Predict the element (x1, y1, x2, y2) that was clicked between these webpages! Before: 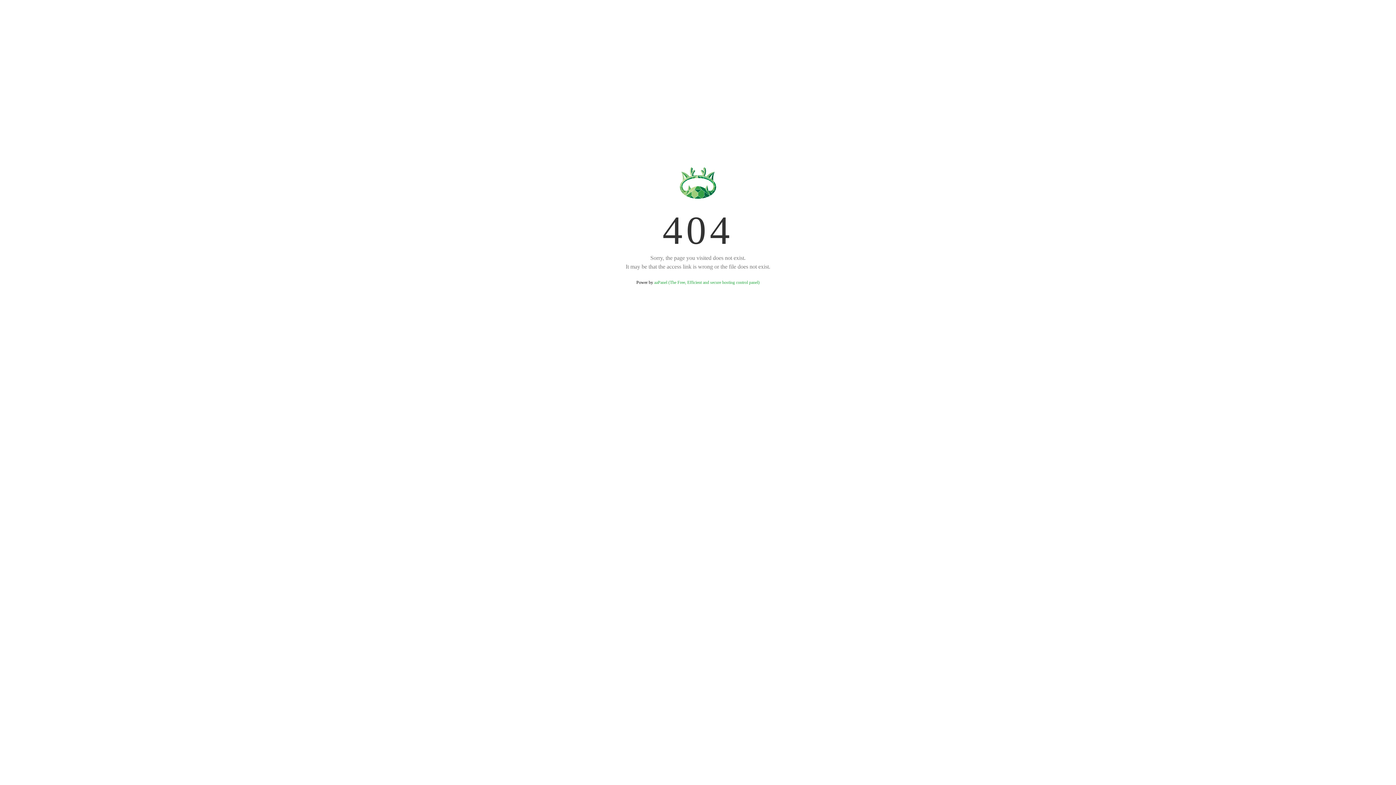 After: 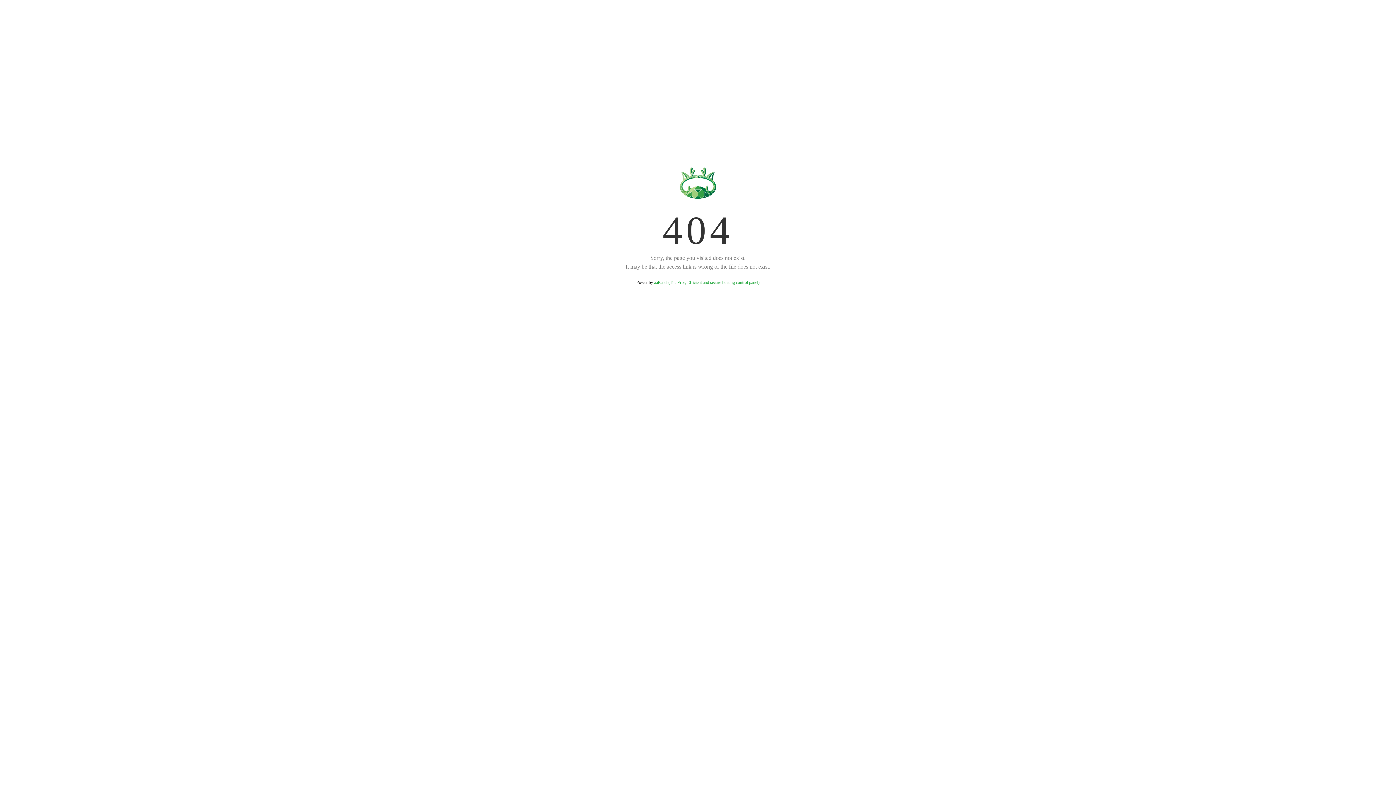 Action: bbox: (654, 280, 759, 285) label: aaPanel (The Free, Efficient and secure hosting control panel)